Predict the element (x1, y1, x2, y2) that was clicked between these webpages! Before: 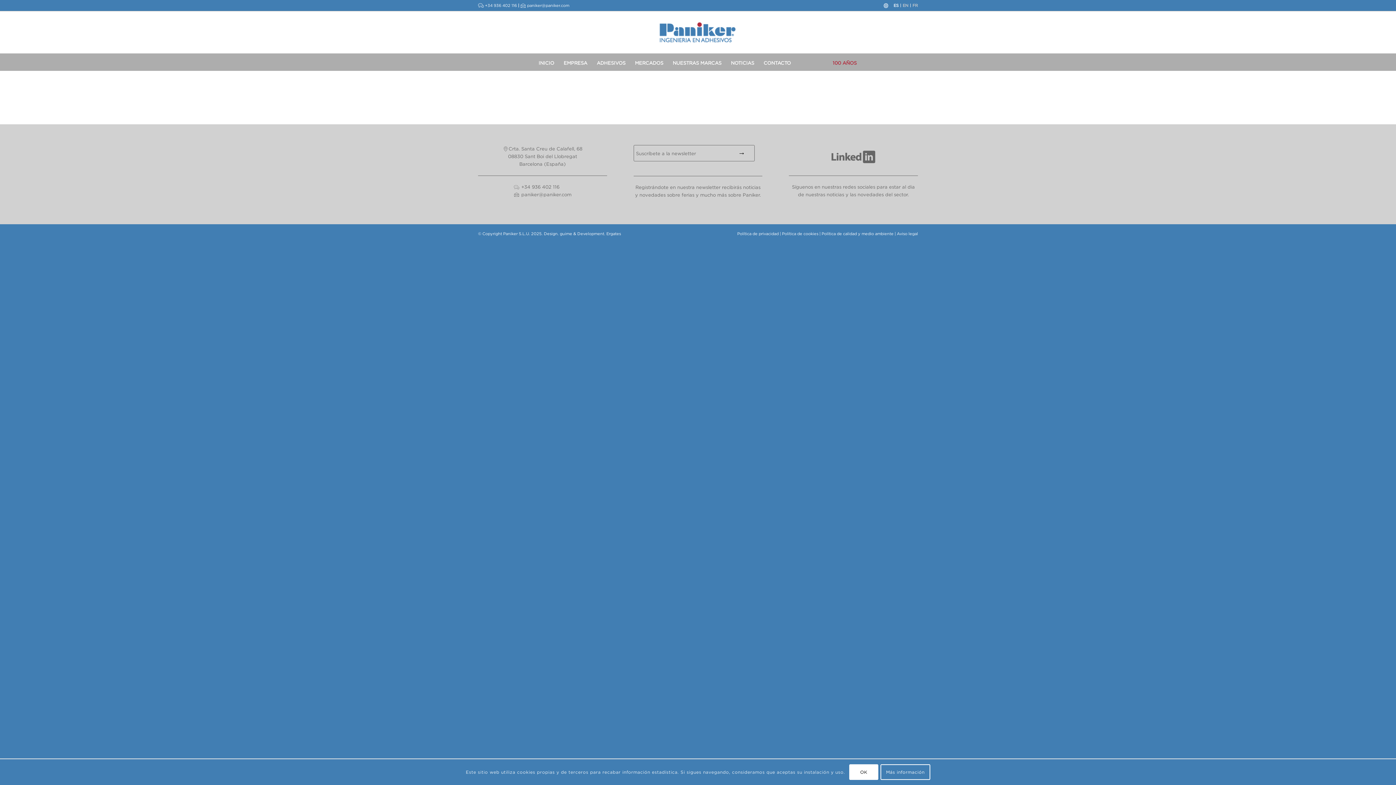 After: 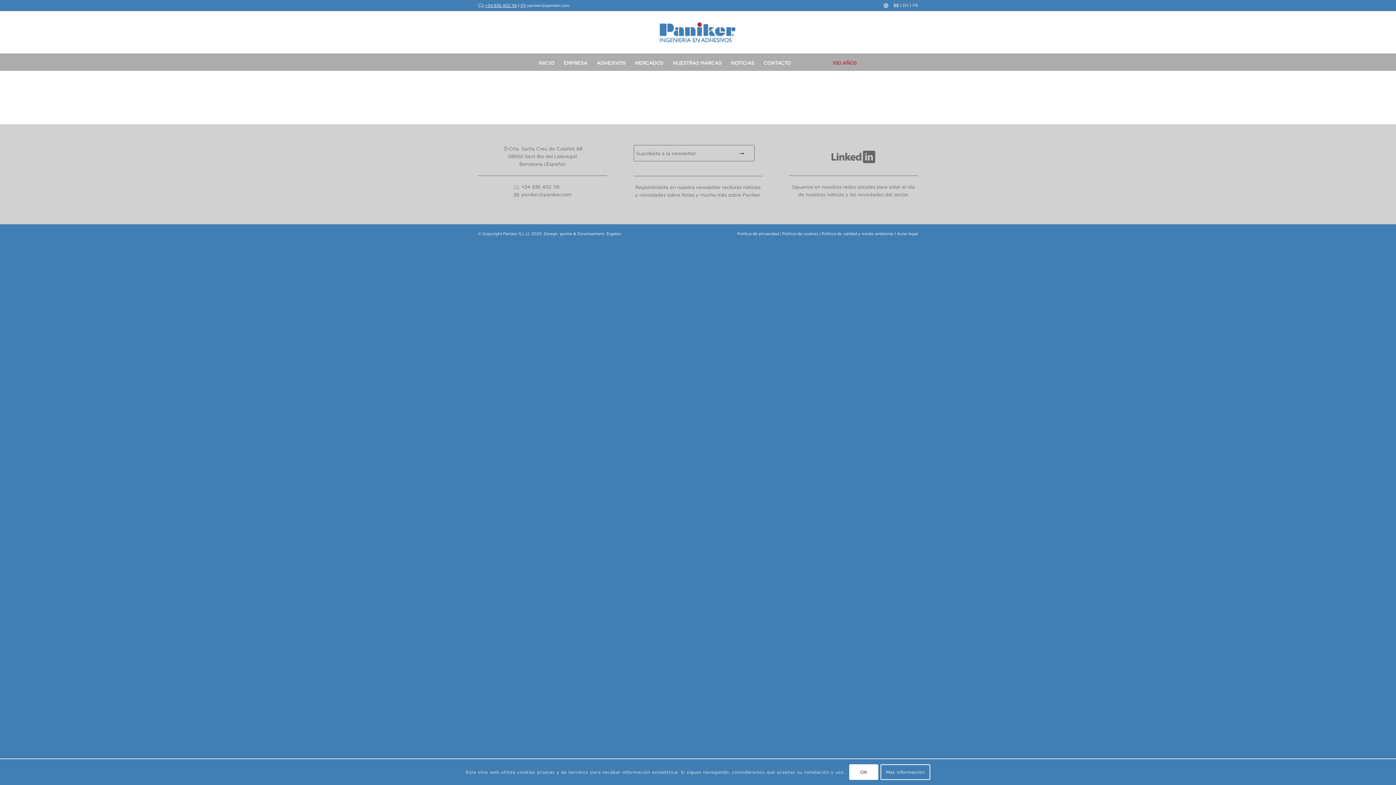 Action: bbox: (485, 3, 517, 7) label: +34 936 402 116